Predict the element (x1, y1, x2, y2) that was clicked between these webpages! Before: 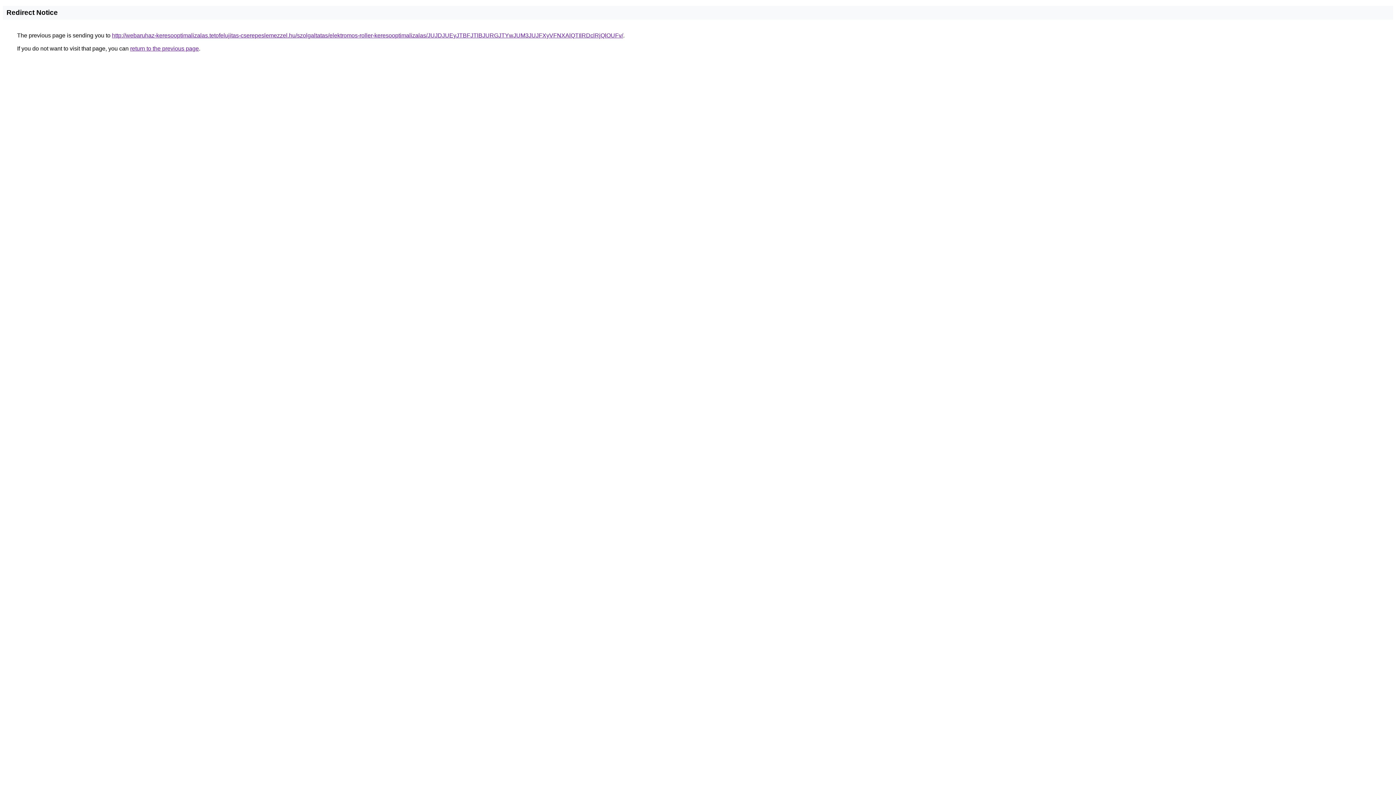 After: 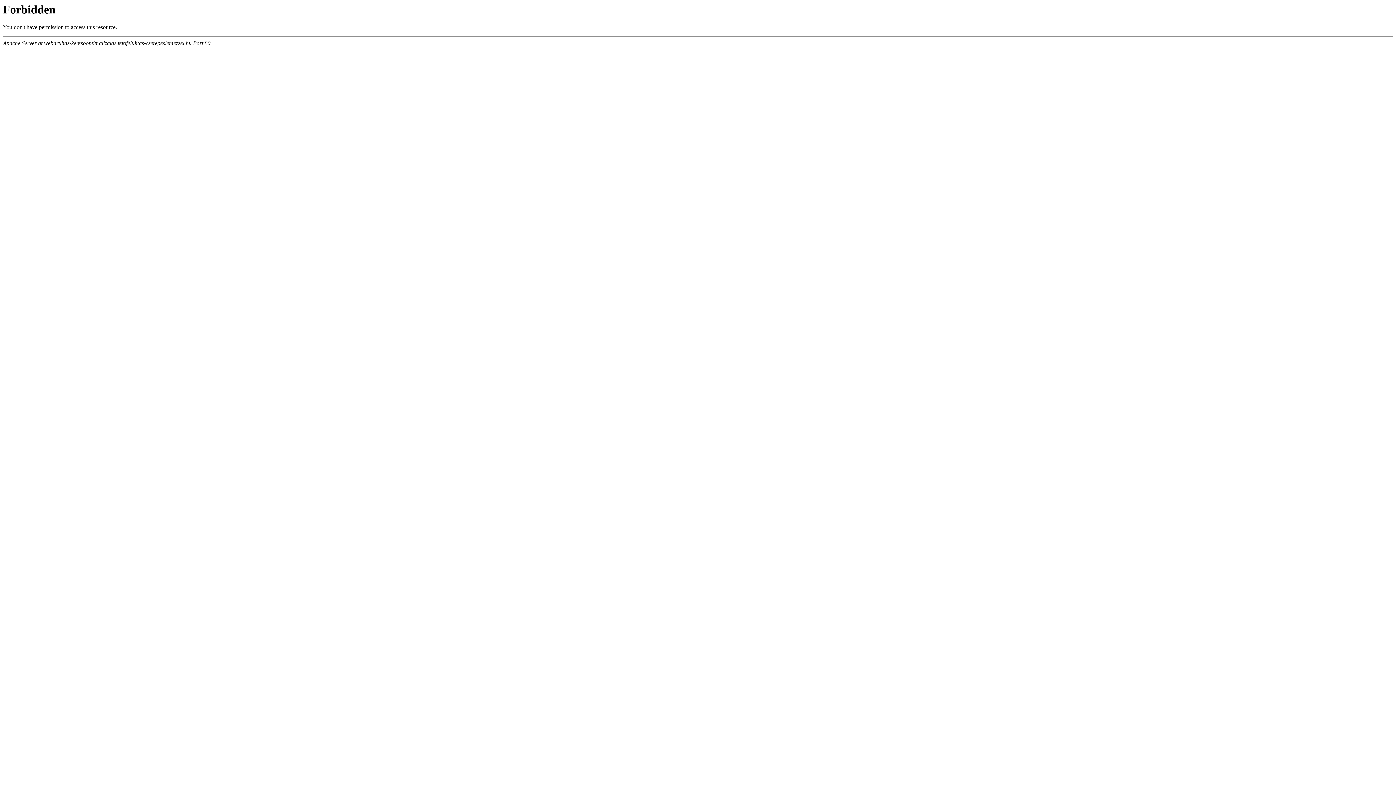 Action: label: http://webaruhaz-keresooptimalizalas.tetofelujitas-cserepeslemezzel.hu/szolgaltatas/elektromos-roller-keresooptimalizalas/JUJDJUEyJTBFJTlBJURGJTYwJUM3JUJFXyVFNXAlQTIlRDclRjQlOUFv/ bbox: (112, 32, 623, 38)